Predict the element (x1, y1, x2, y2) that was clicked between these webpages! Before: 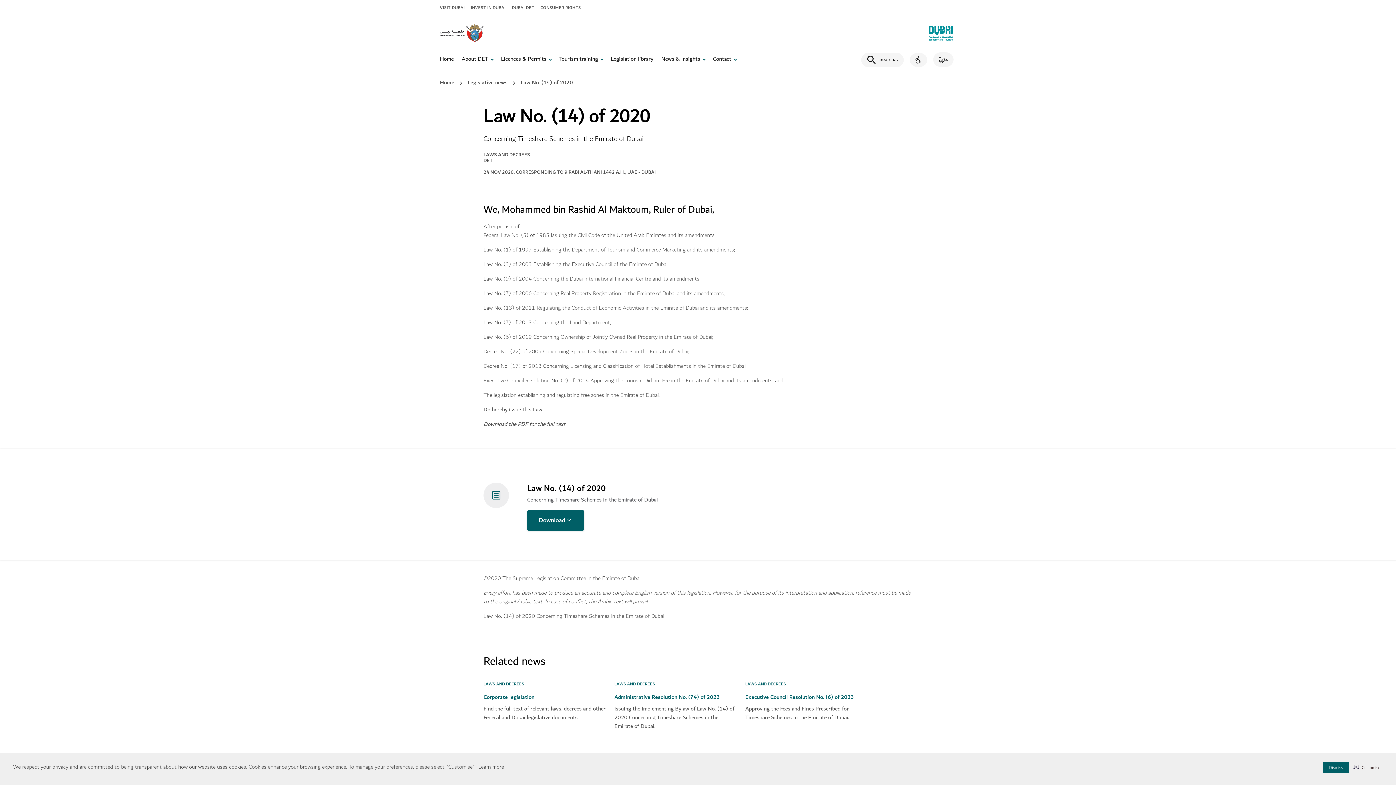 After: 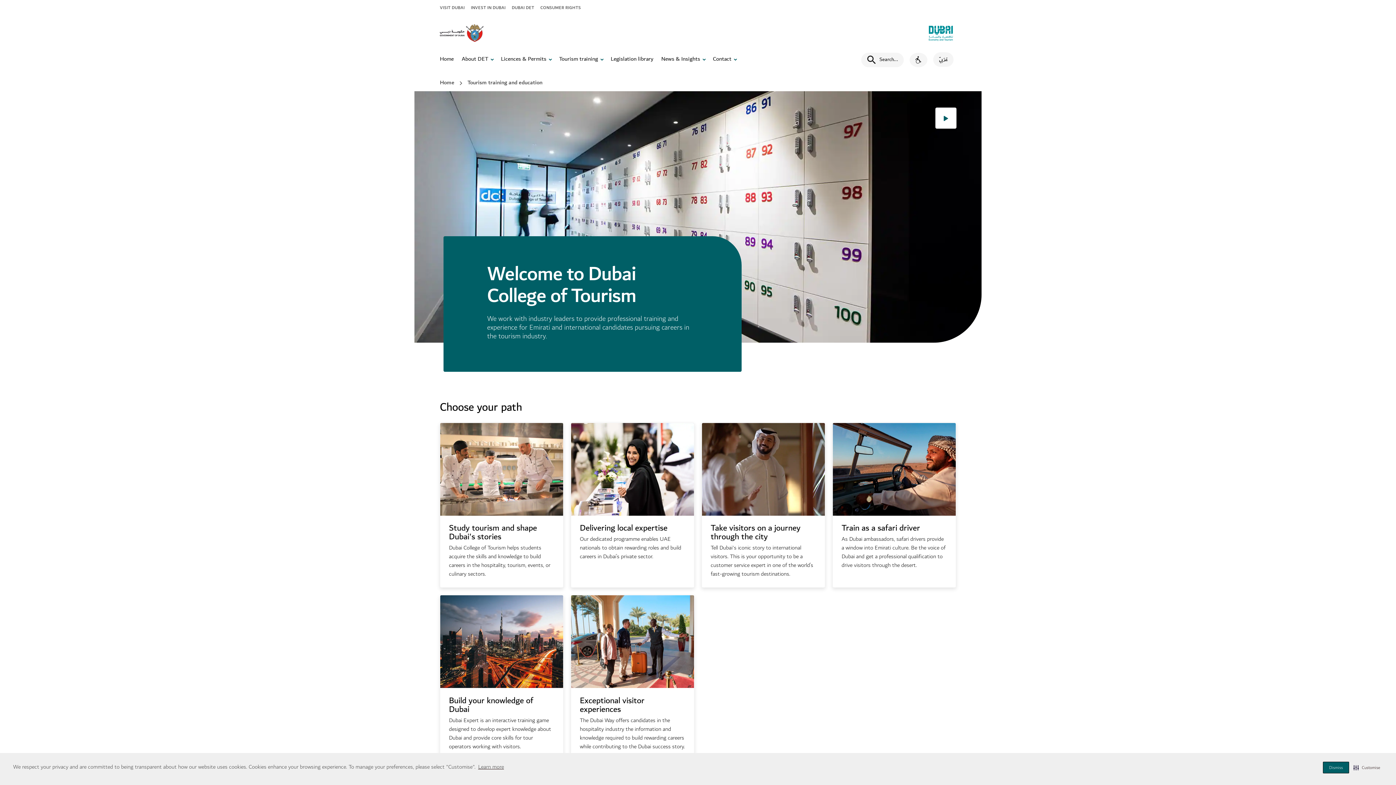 Action: bbox: (559, 55, 605, 63) label: Tourism training